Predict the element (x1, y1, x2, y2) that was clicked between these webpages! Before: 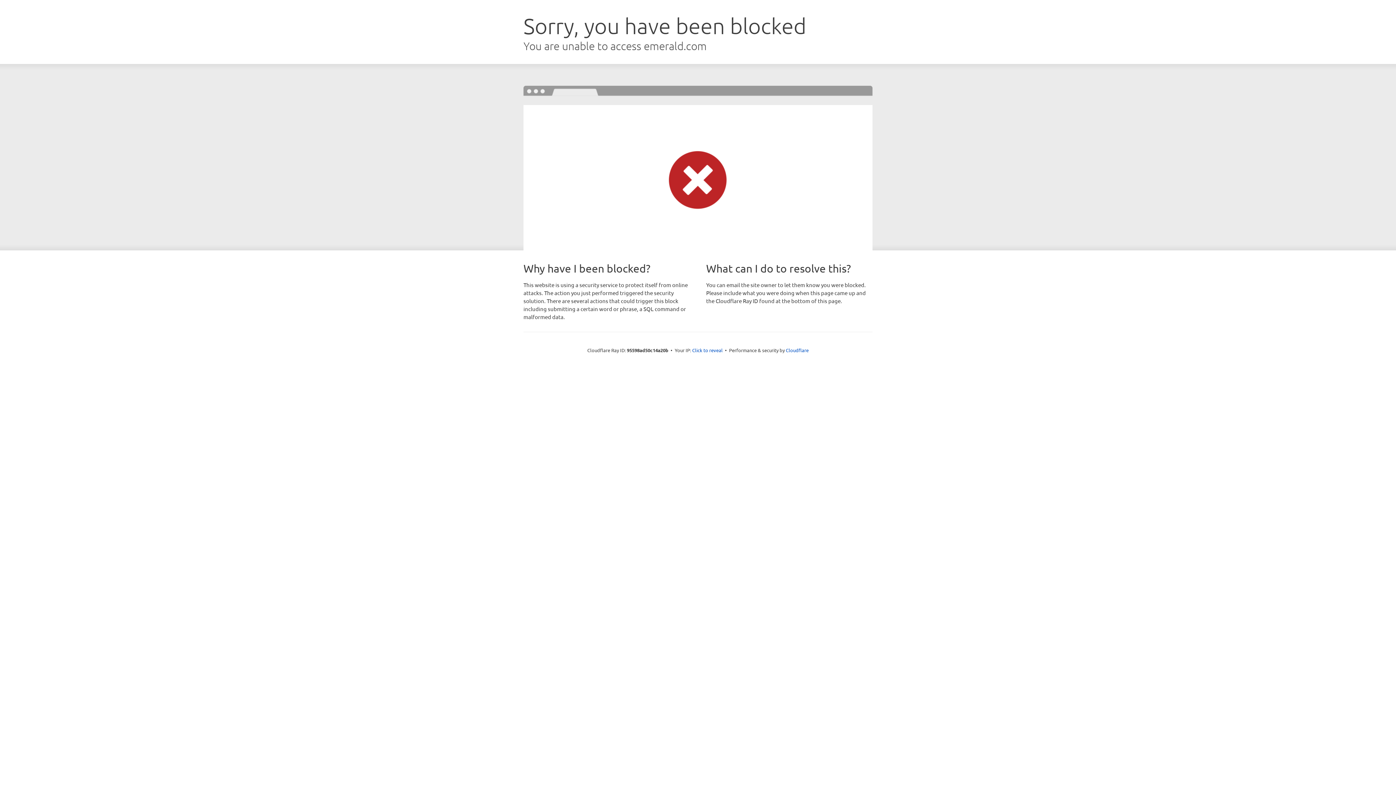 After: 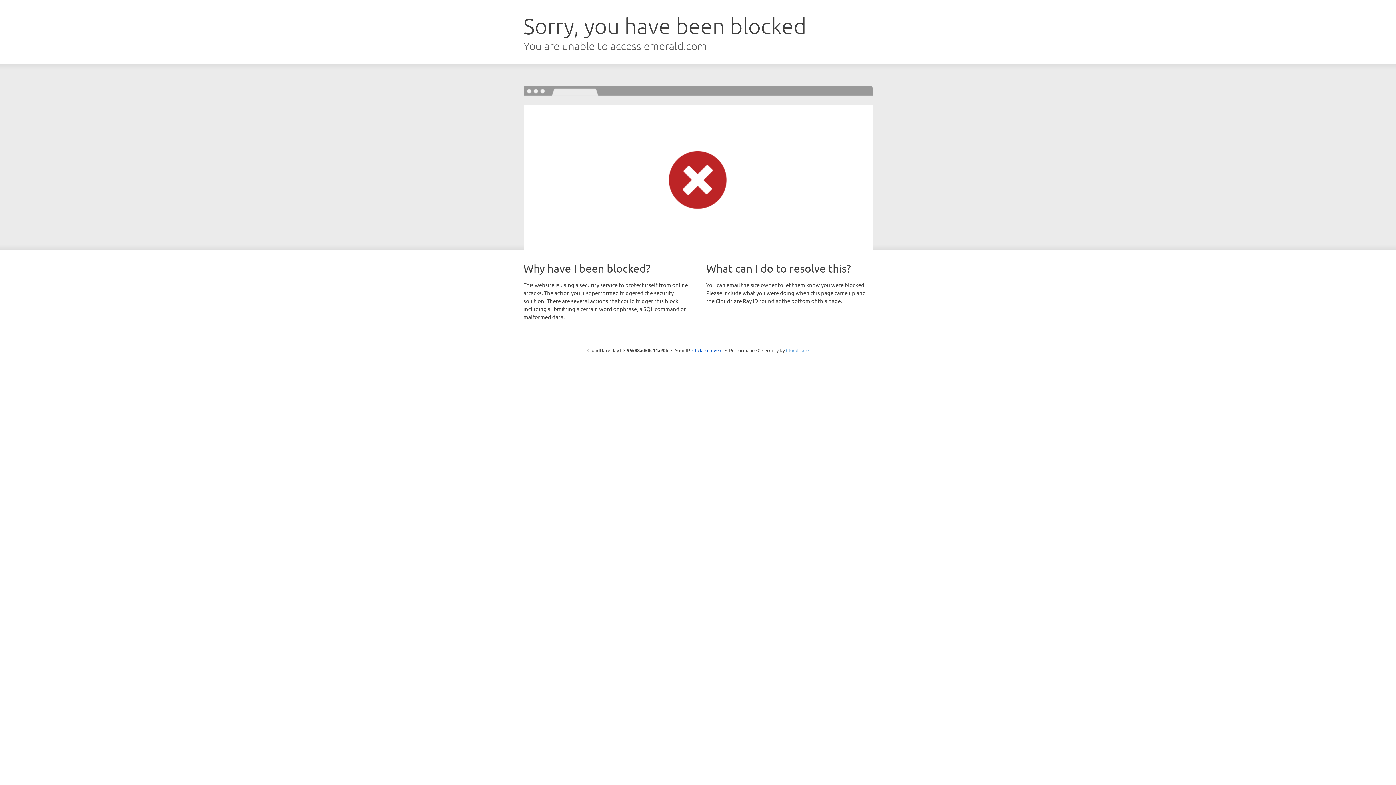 Action: bbox: (786, 347, 808, 353) label: Cloudflare